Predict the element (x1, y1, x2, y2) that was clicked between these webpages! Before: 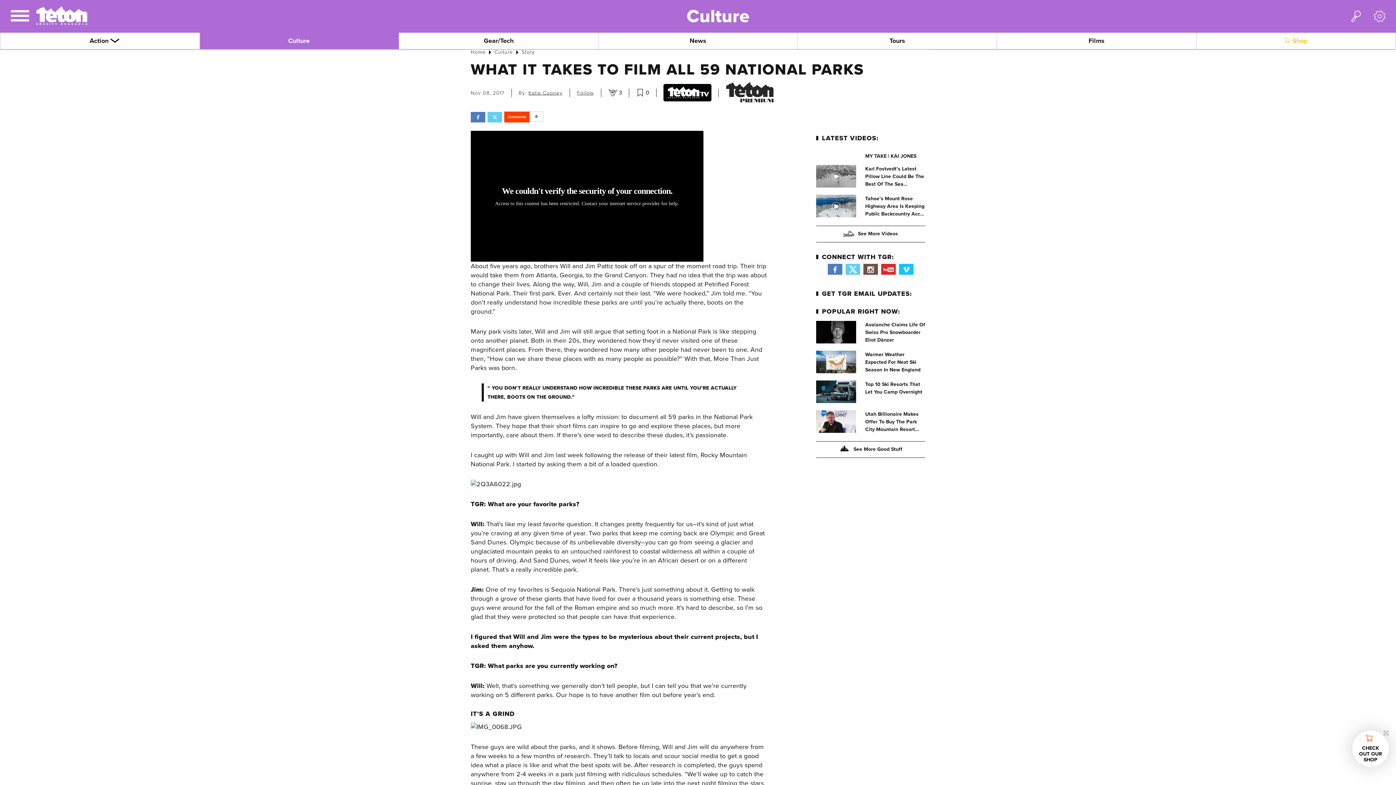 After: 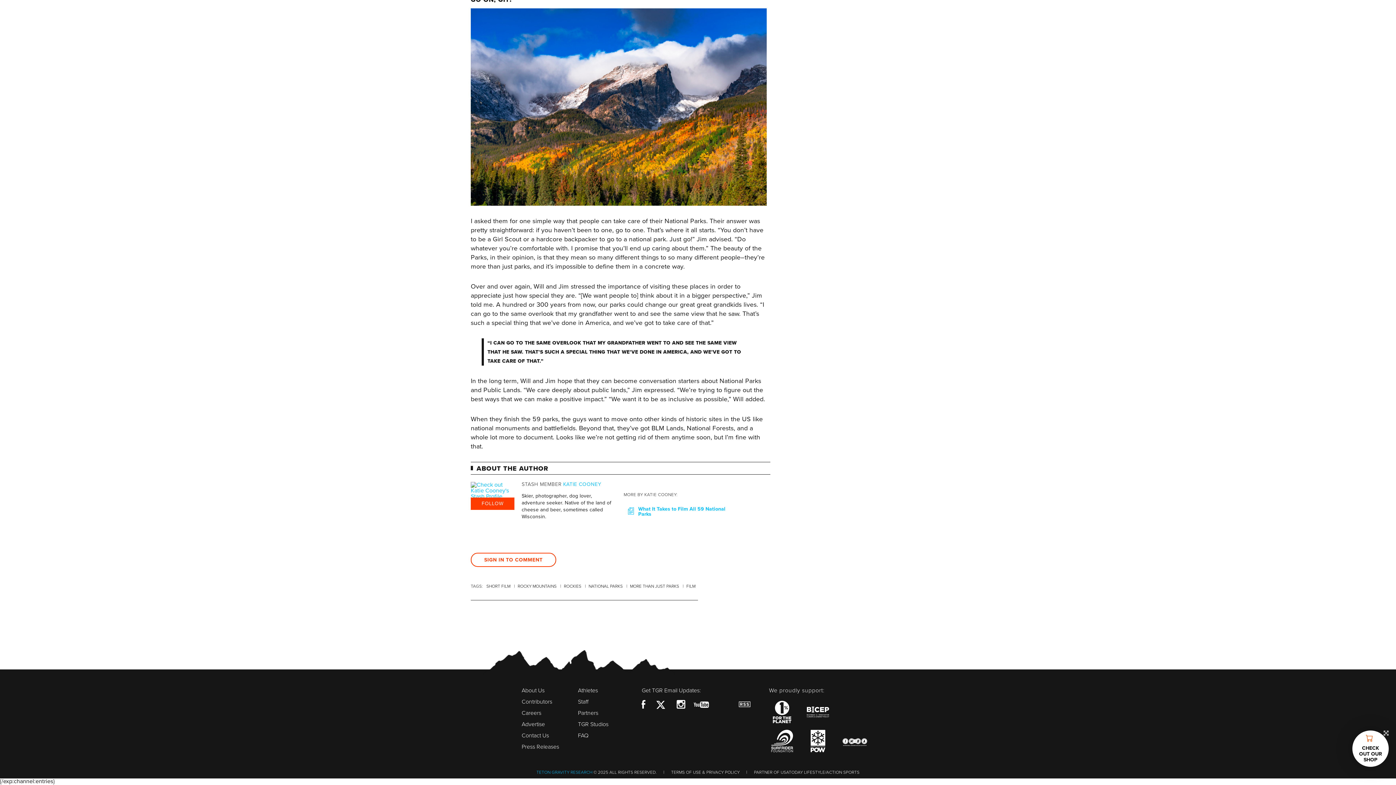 Action: bbox: (504, 118, 543, 129) label: Comments
0